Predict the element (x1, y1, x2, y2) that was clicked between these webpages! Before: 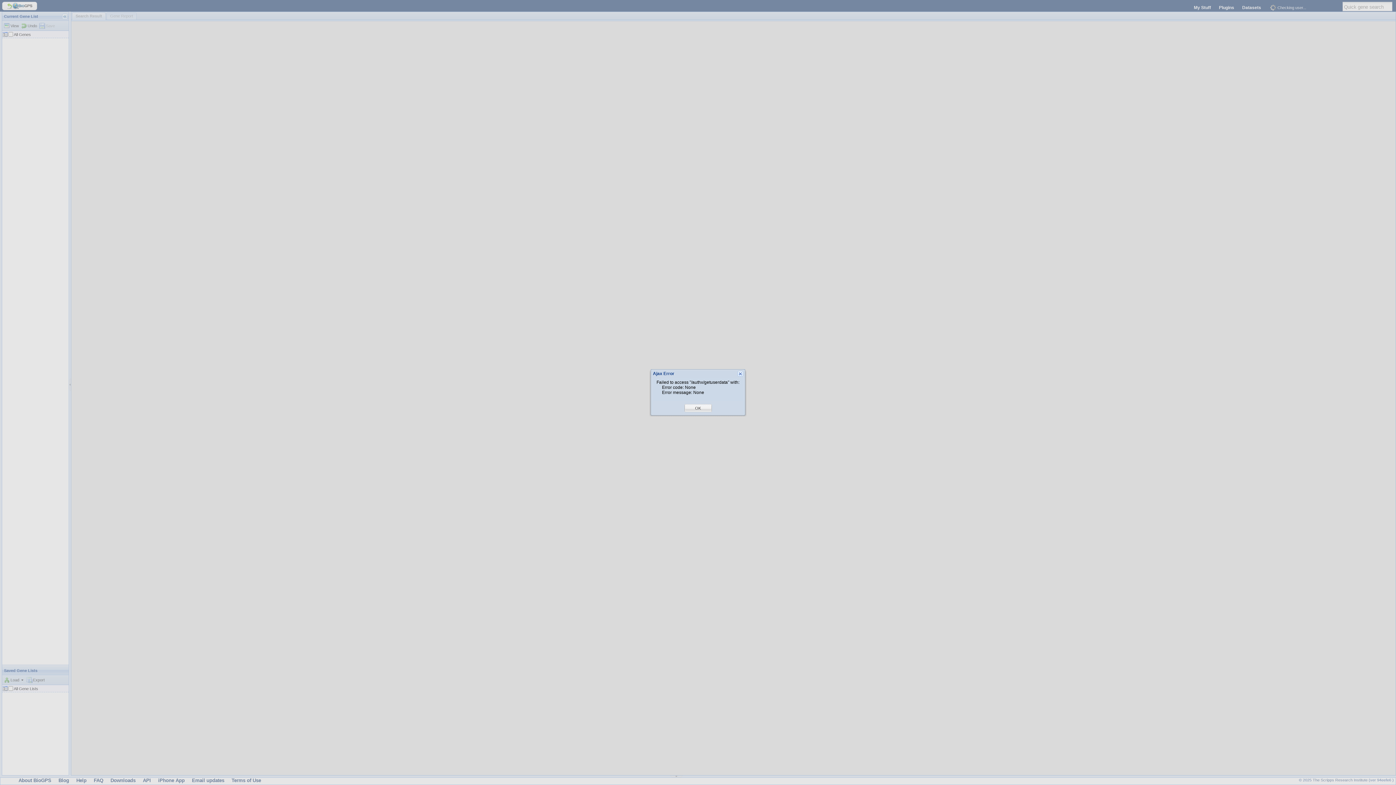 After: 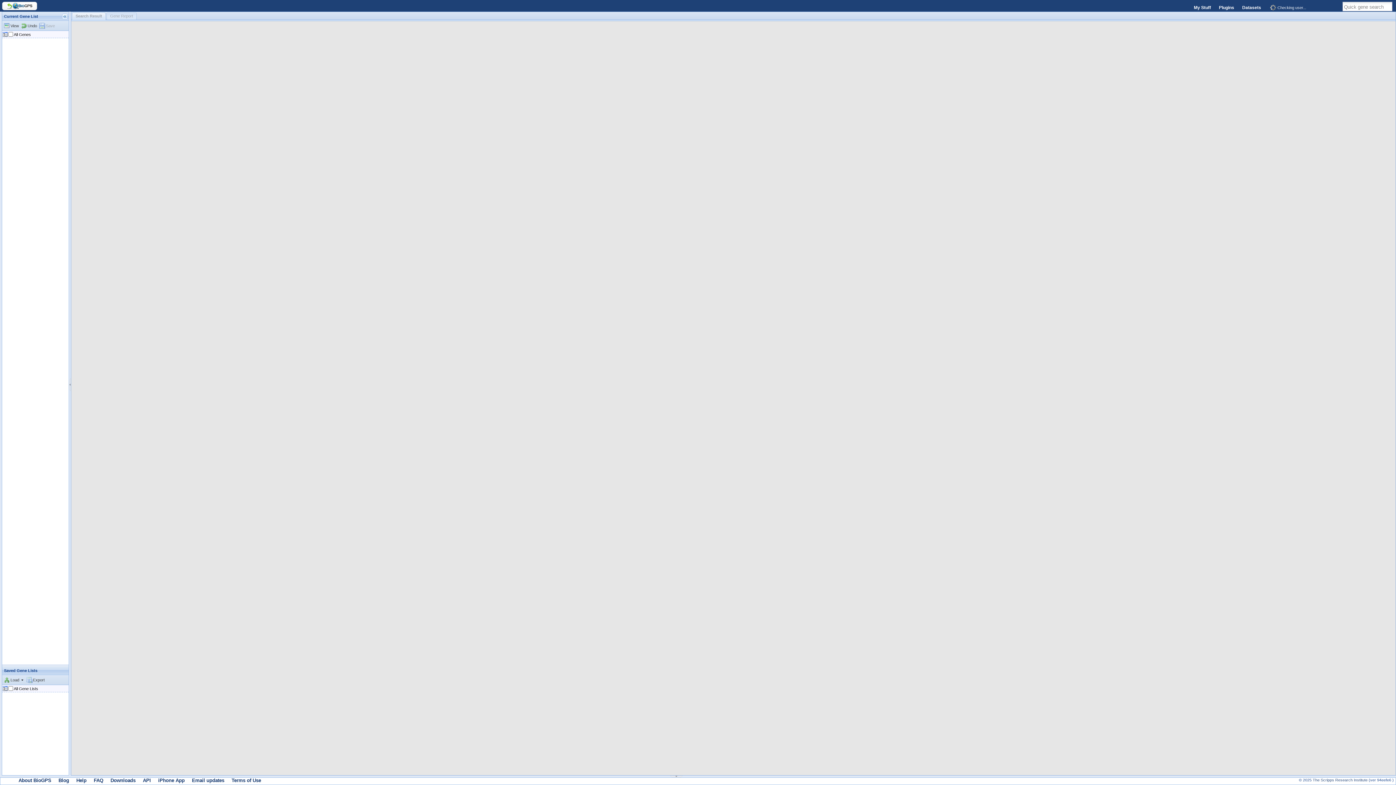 Action: label: OK bbox: (695, 405, 701, 411)